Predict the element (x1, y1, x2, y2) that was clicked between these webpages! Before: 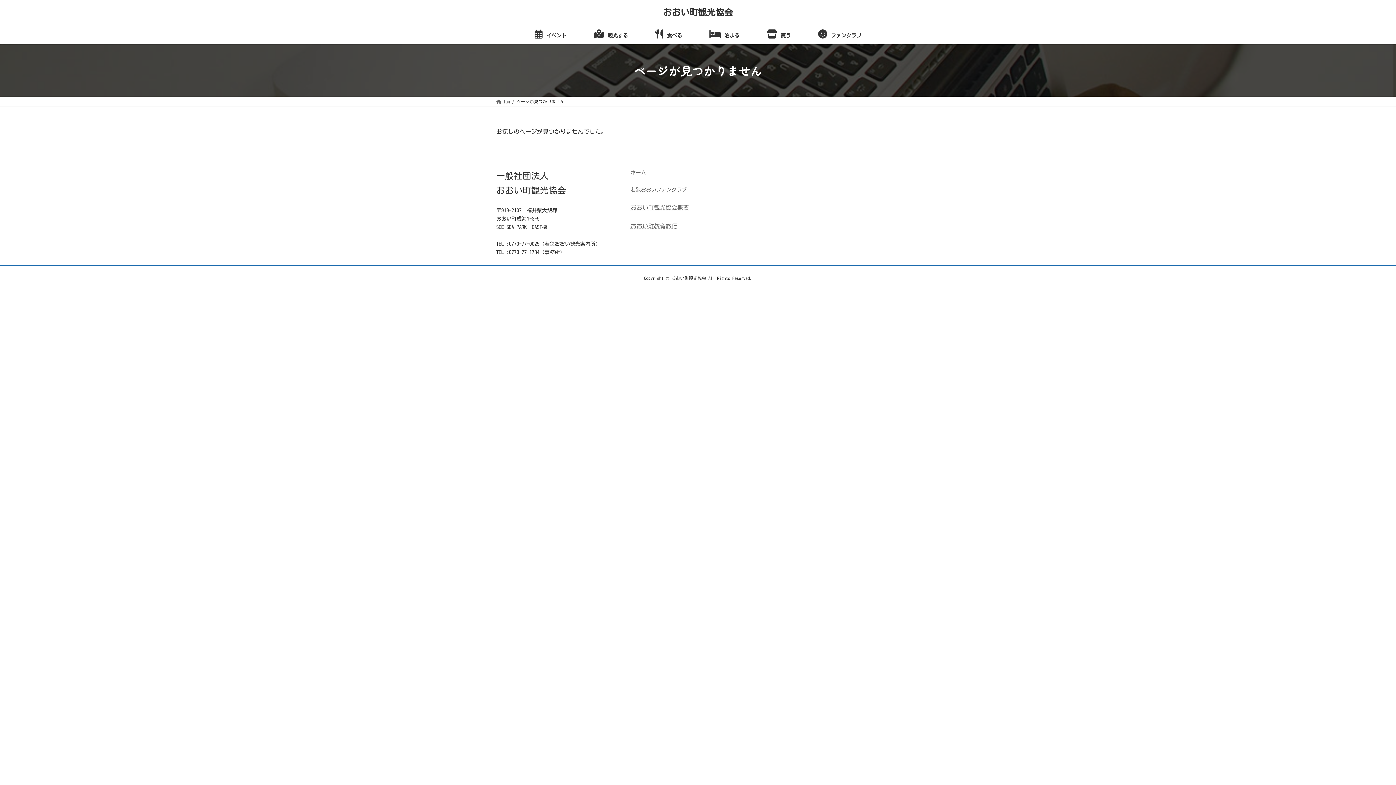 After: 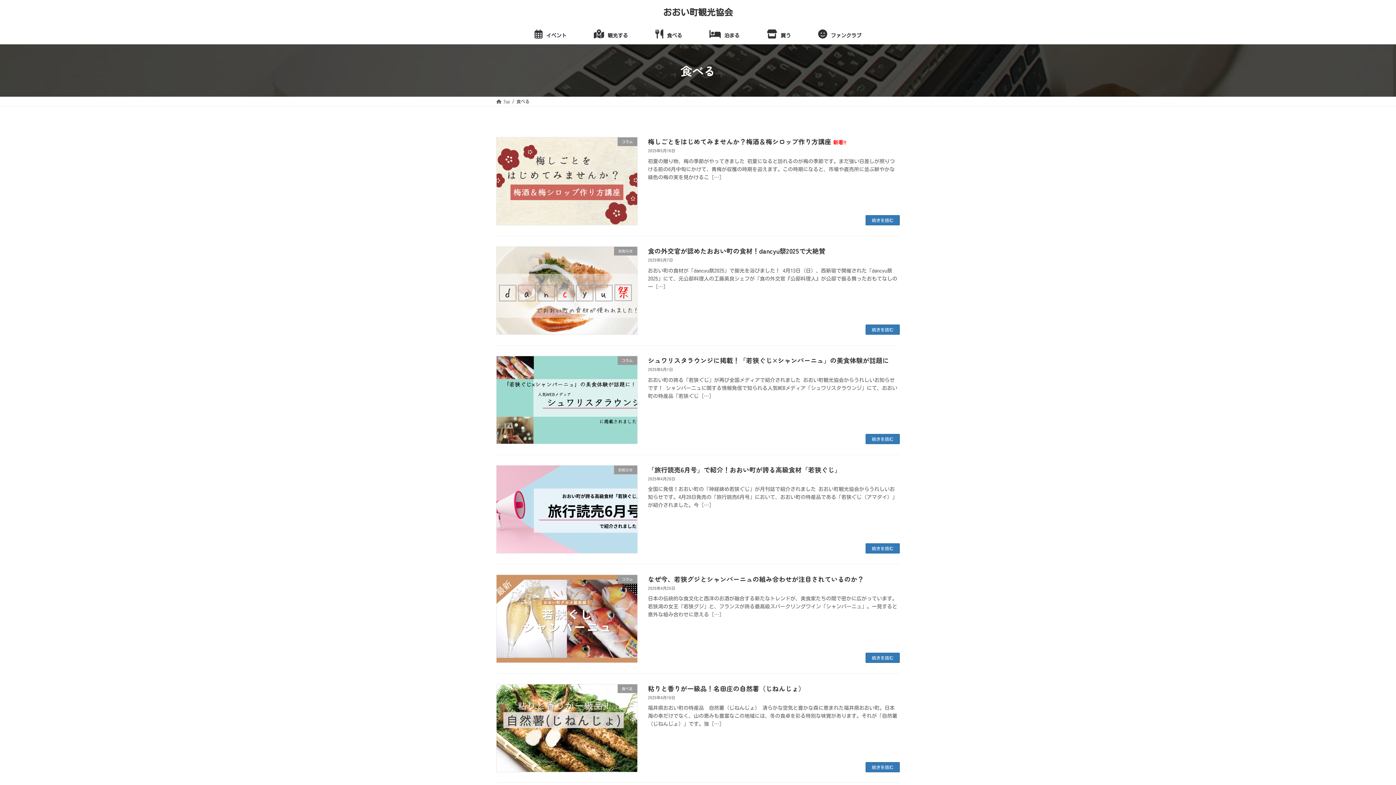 Action: bbox: (641, 24, 696, 44) label: 食べる